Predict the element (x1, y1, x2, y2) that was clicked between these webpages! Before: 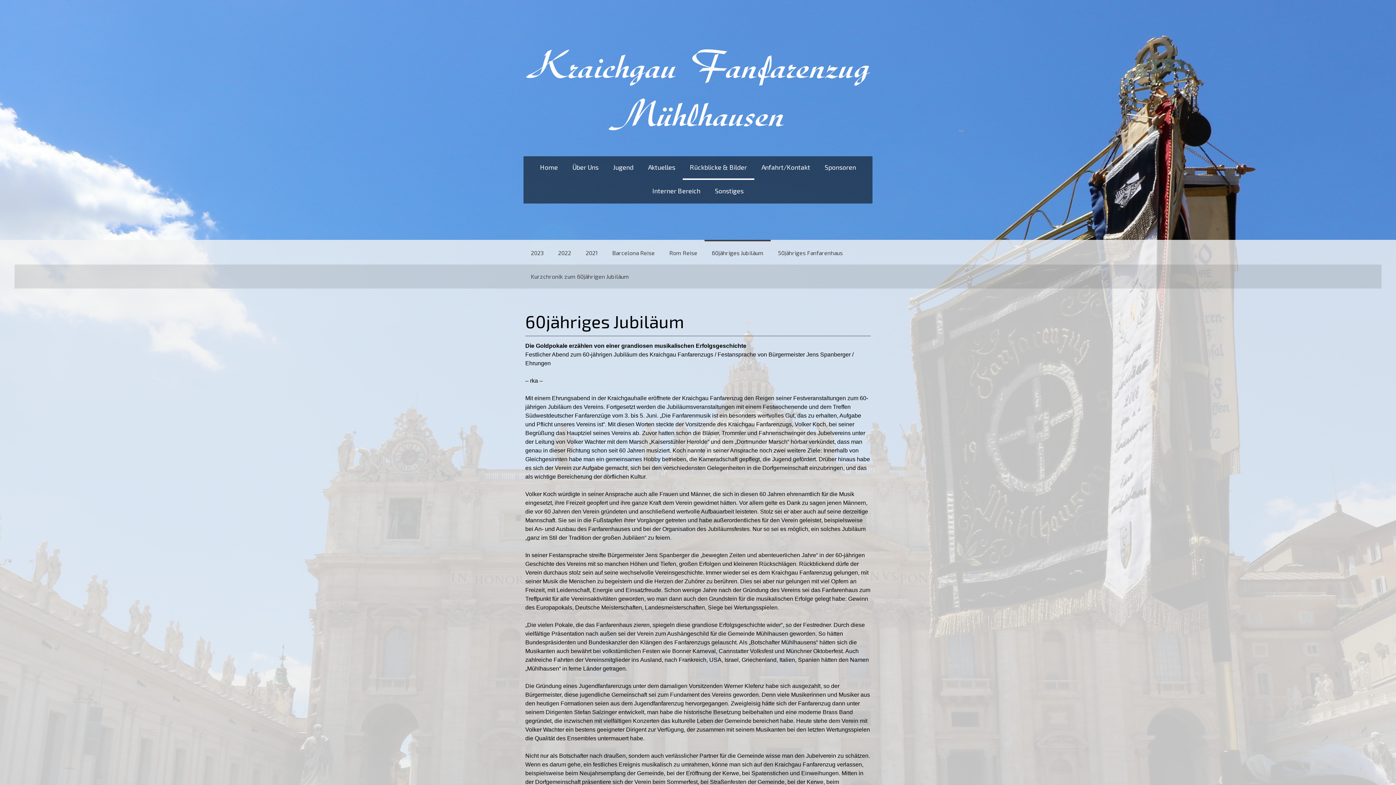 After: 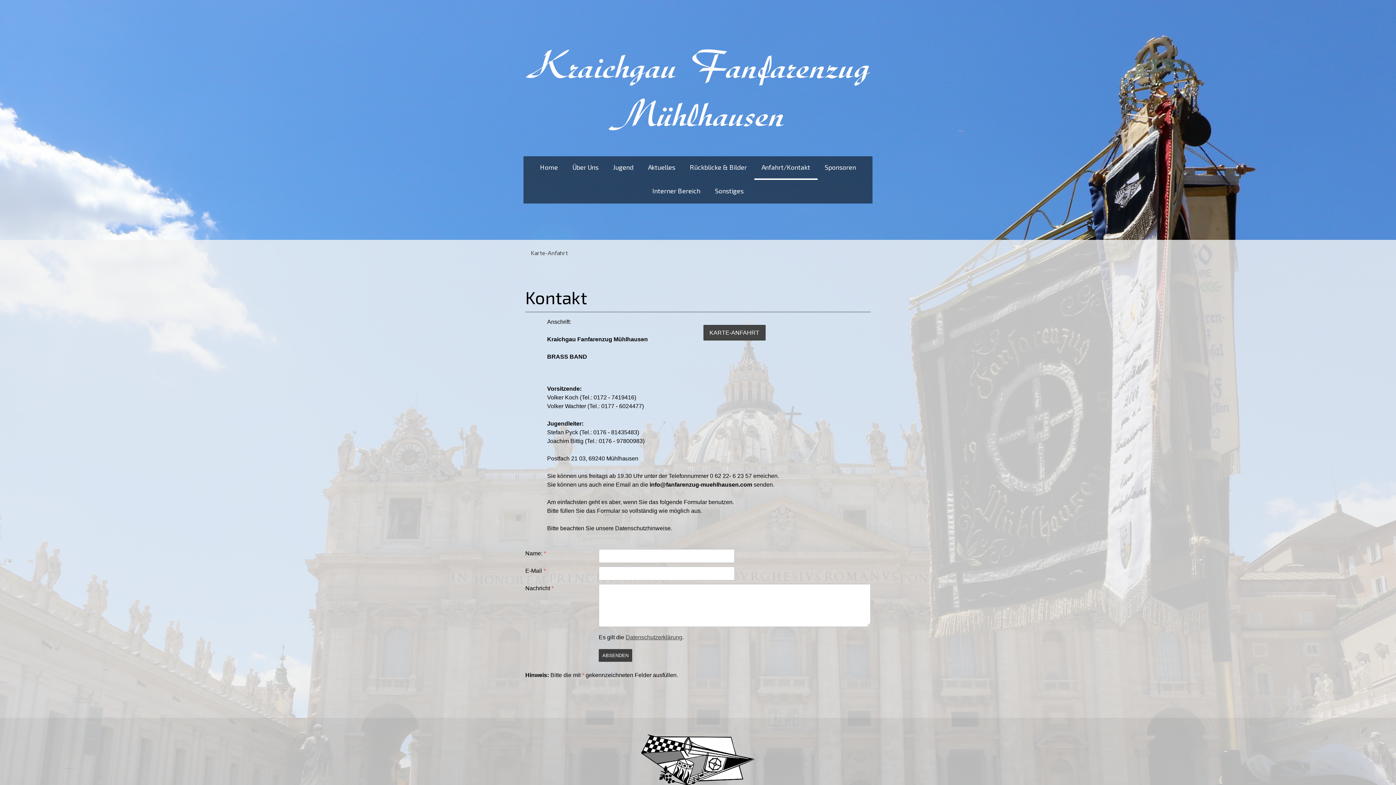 Action: label: Anfahrt/Kontakt bbox: (754, 156, 817, 180)